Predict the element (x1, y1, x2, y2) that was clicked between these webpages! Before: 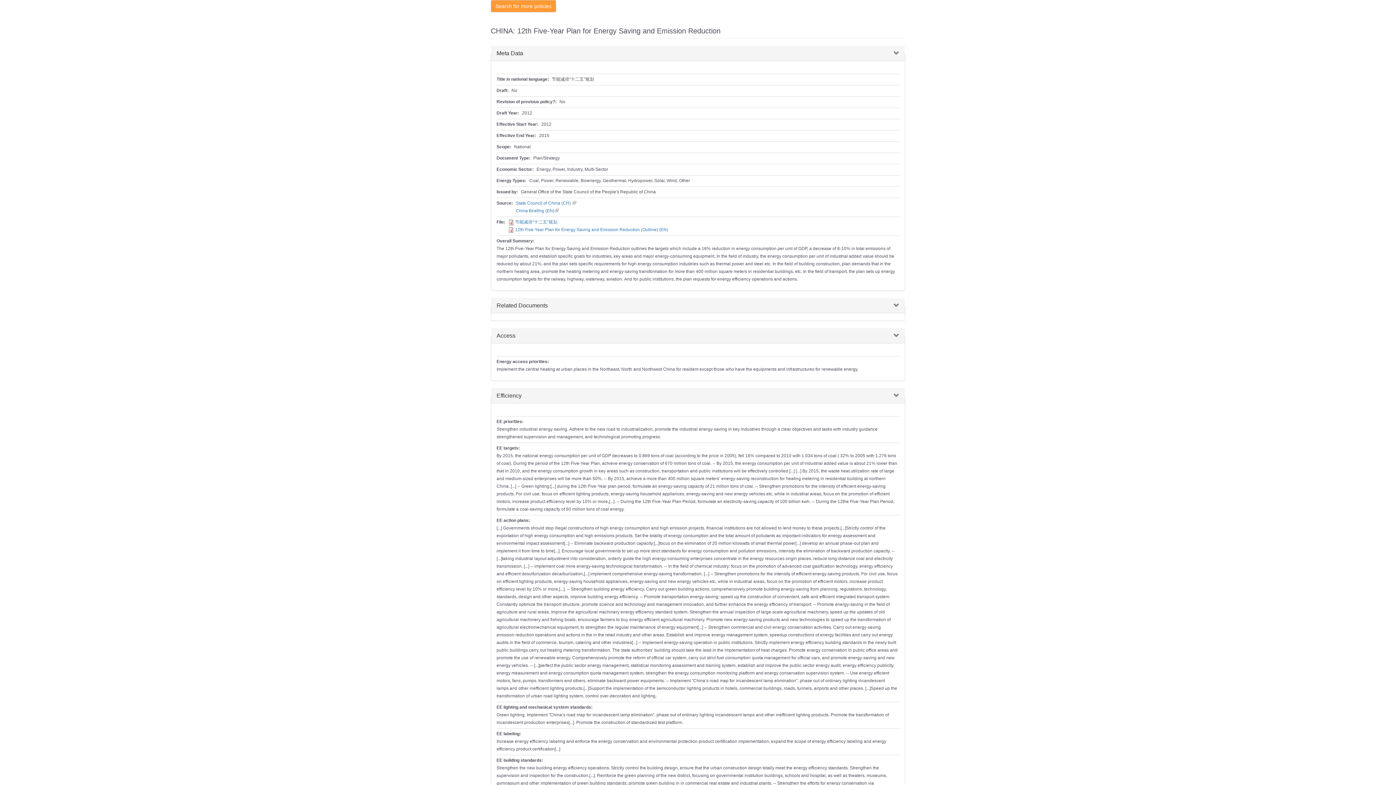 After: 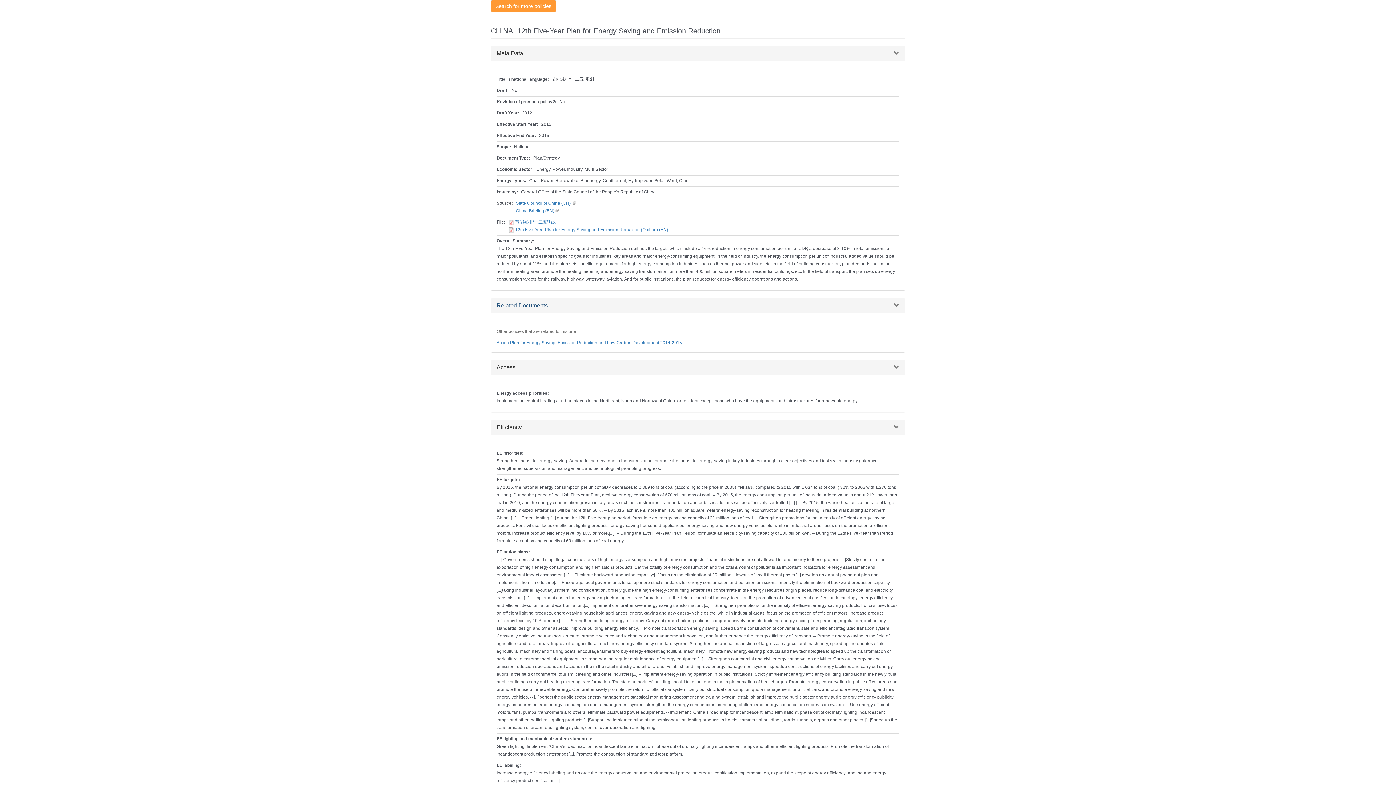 Action: label: Hide
Related Documents bbox: (496, 301, 899, 309)